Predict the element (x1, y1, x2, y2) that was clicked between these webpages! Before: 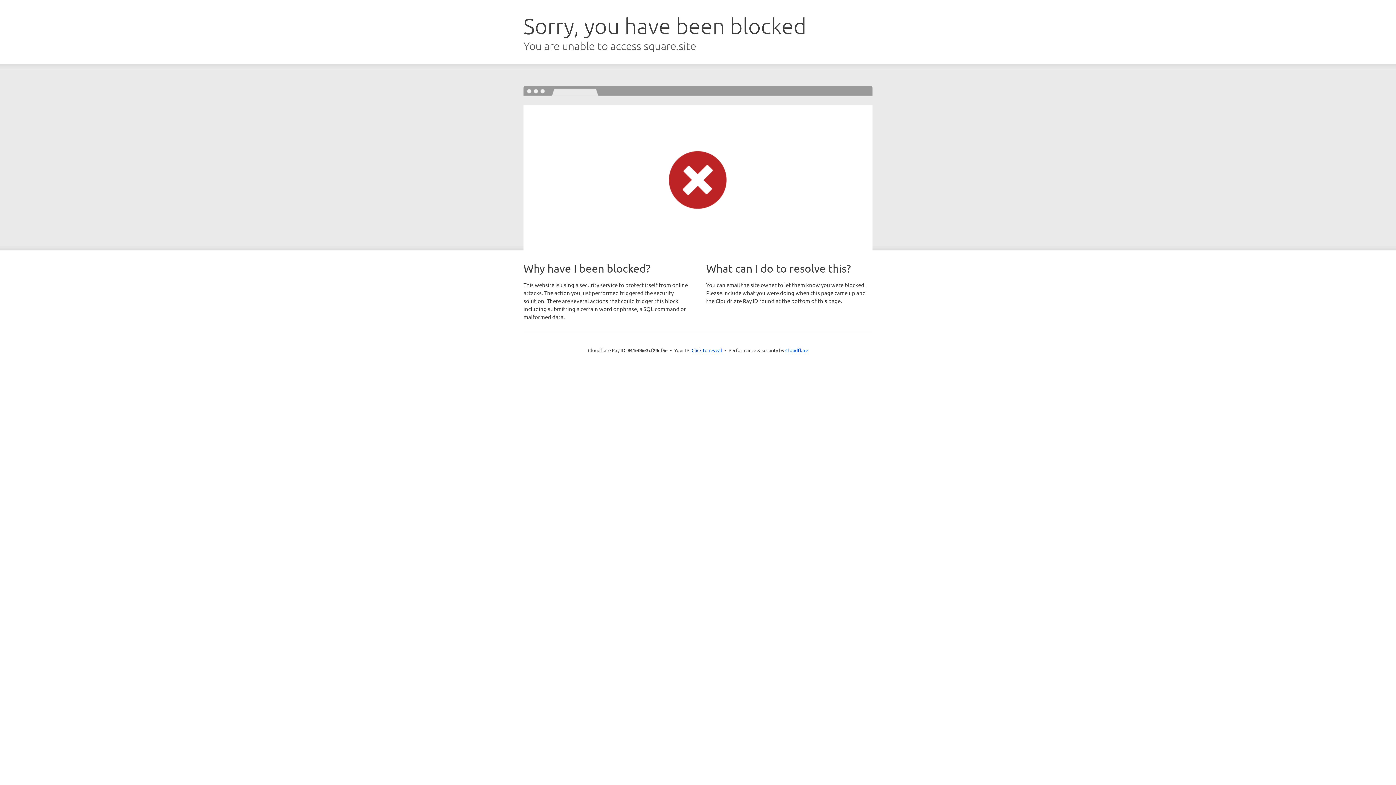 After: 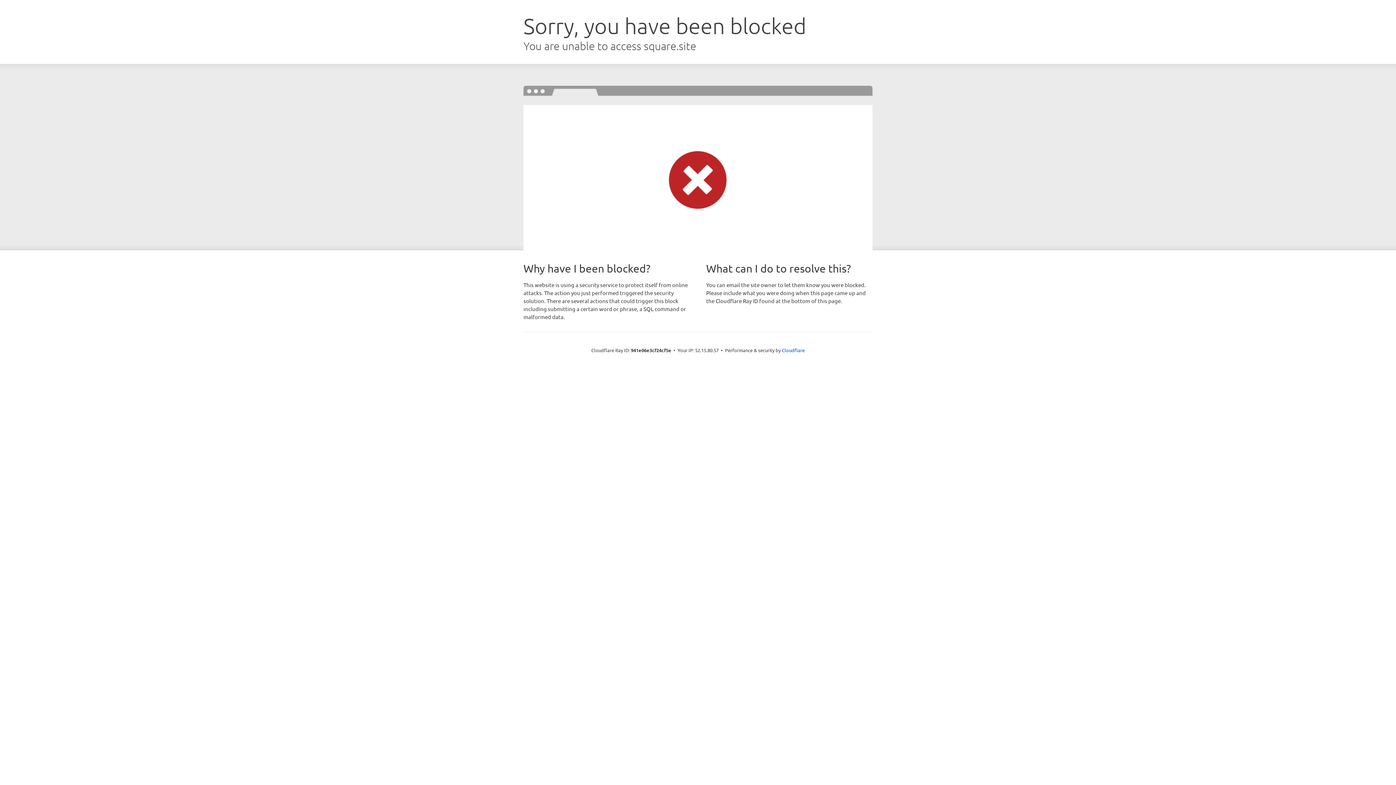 Action: label: Click to reveal bbox: (691, 346, 722, 353)